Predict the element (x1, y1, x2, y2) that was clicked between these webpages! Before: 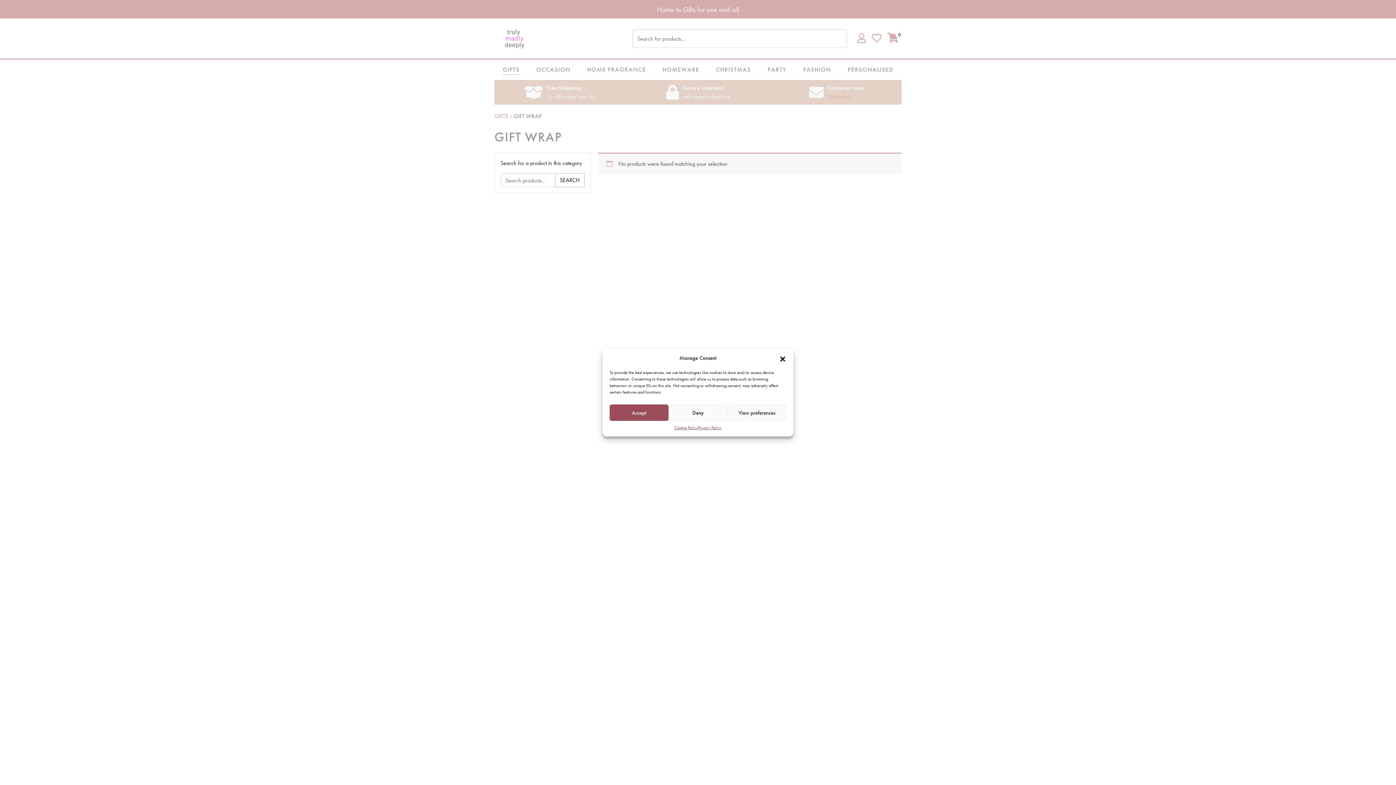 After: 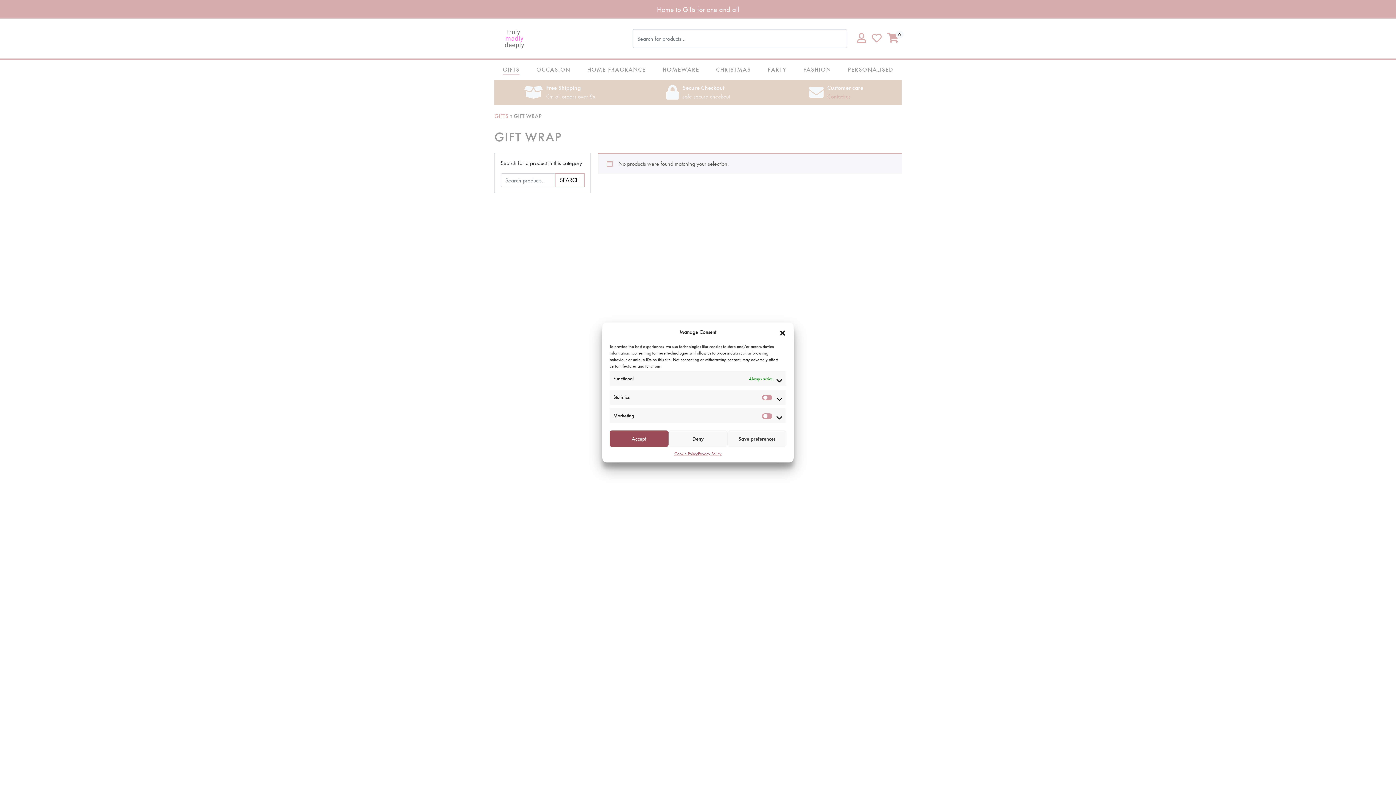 Action: bbox: (727, 404, 786, 421) label: View preferences